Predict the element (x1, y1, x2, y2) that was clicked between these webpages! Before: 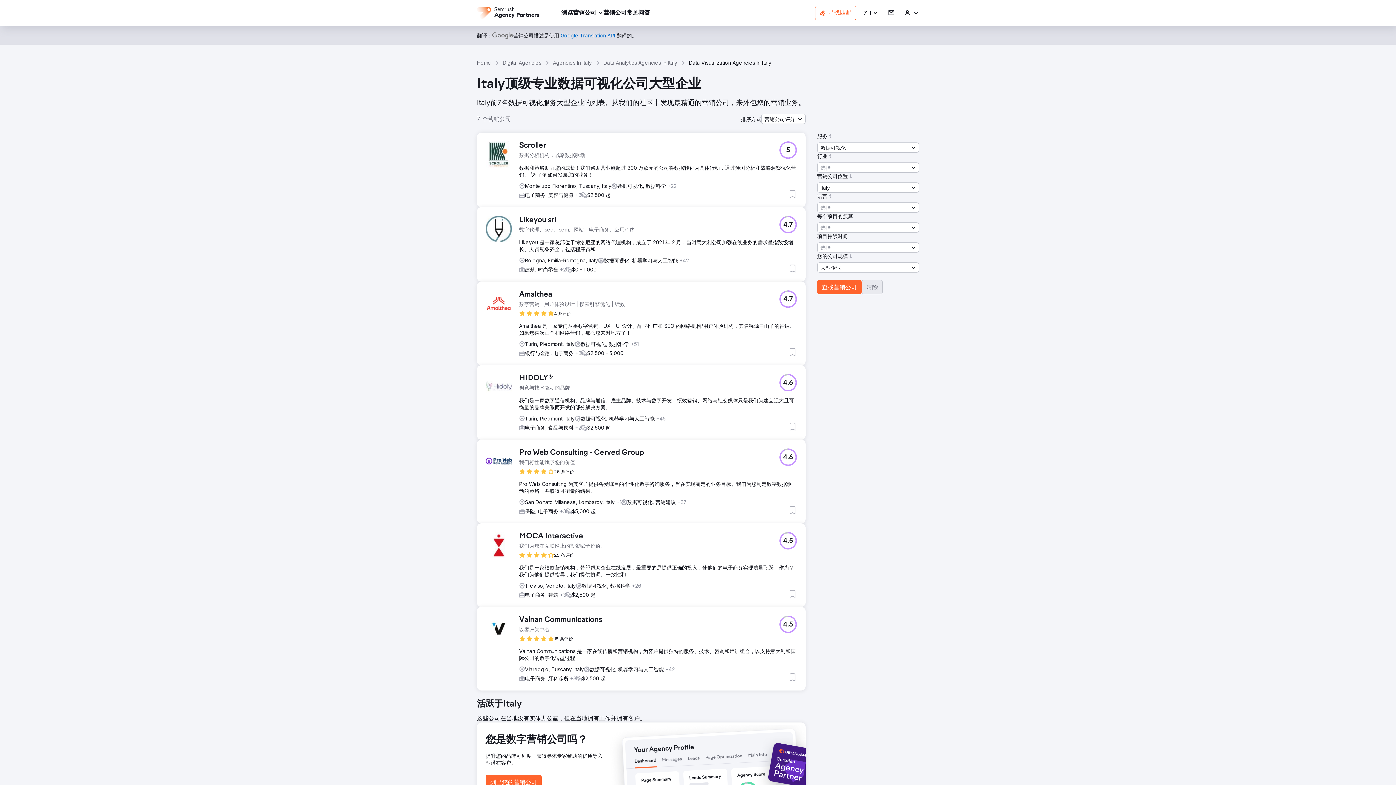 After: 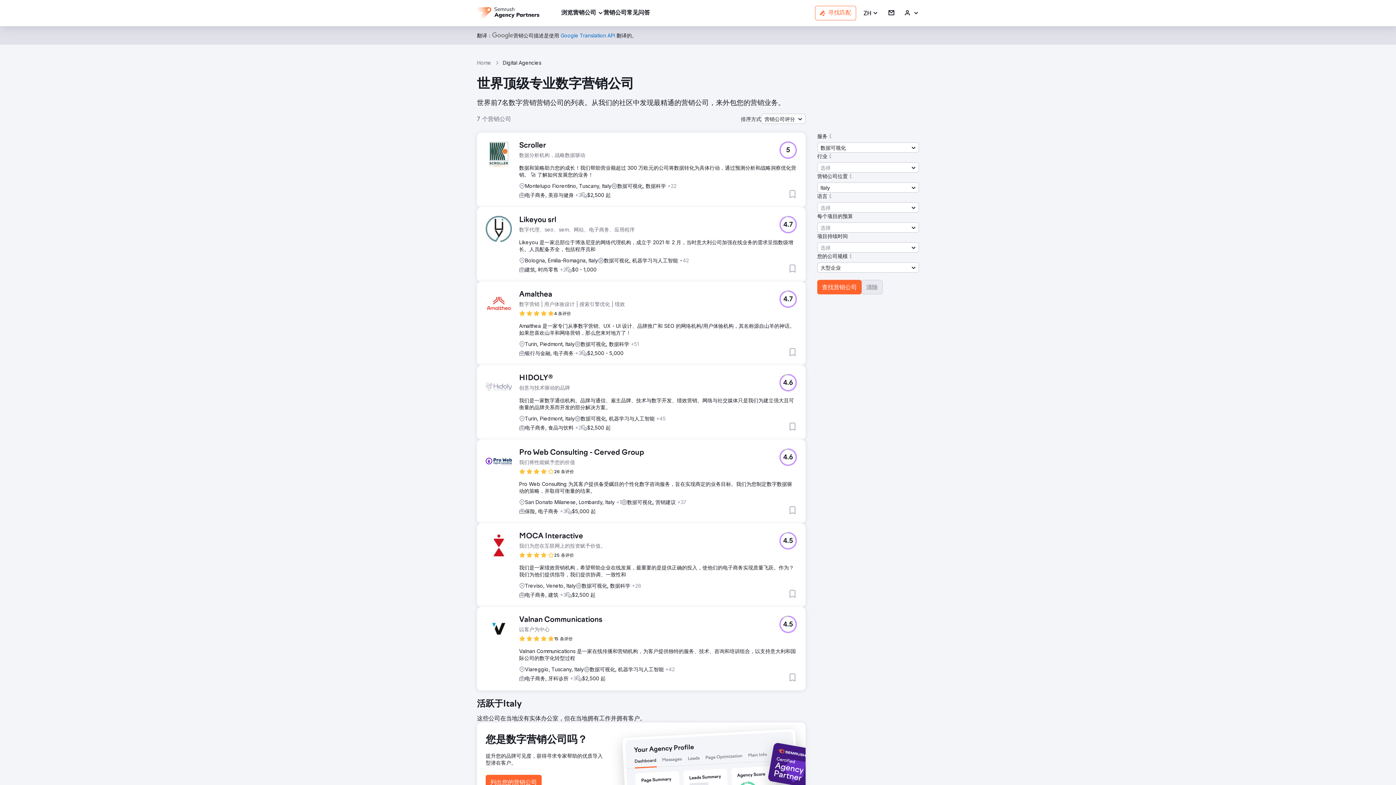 Action: label: 查找营销公司 bbox: (817, 280, 861, 294)